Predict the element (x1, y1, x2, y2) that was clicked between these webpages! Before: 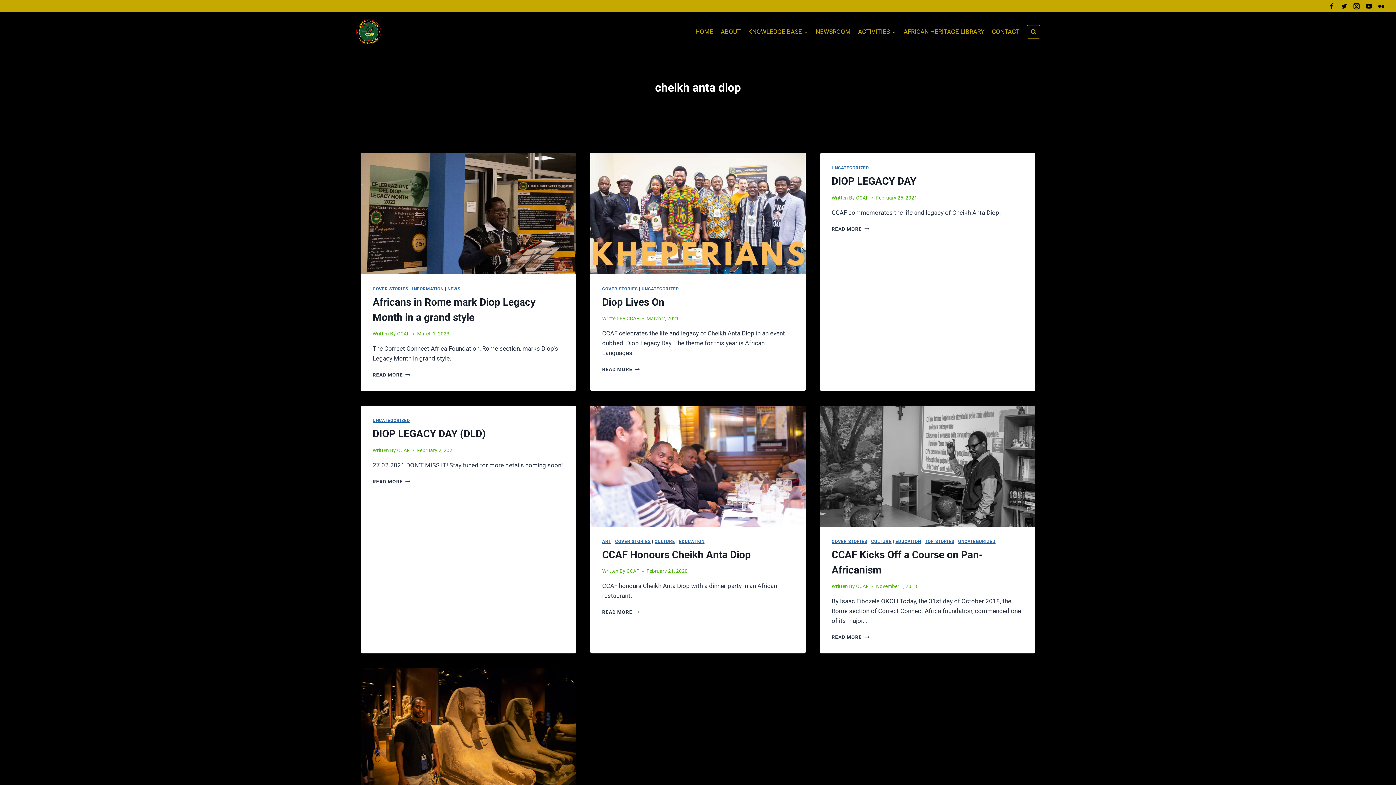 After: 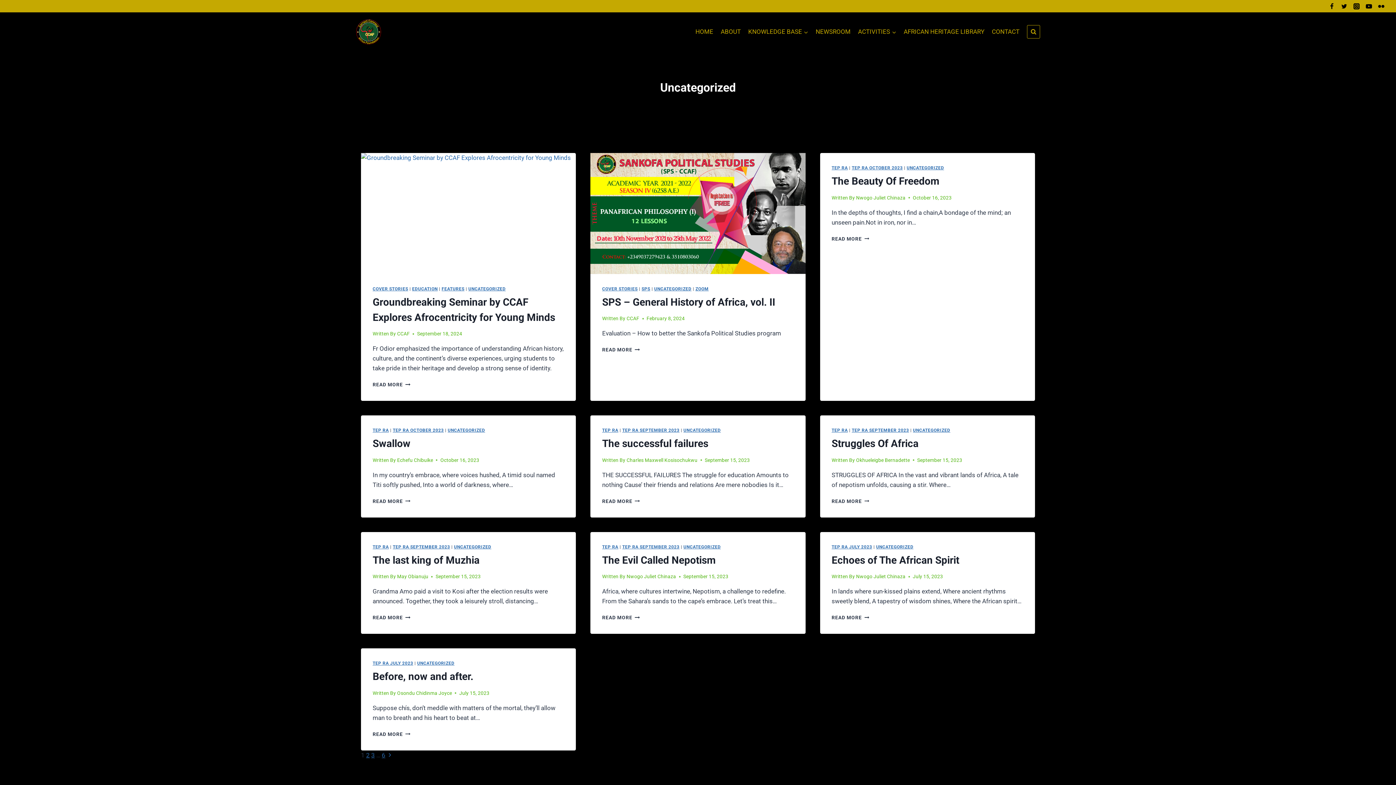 Action: label: UNCATEGORIZED bbox: (641, 286, 679, 291)